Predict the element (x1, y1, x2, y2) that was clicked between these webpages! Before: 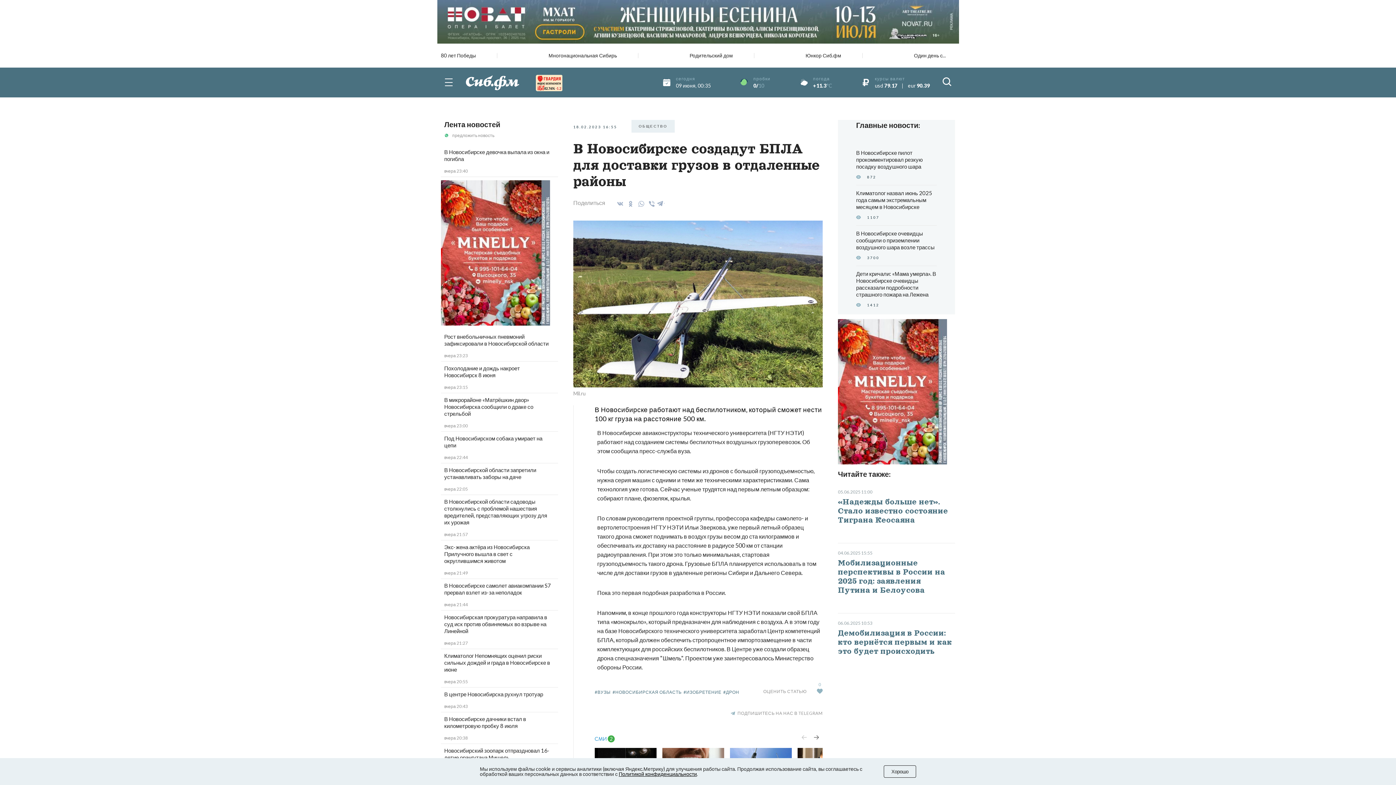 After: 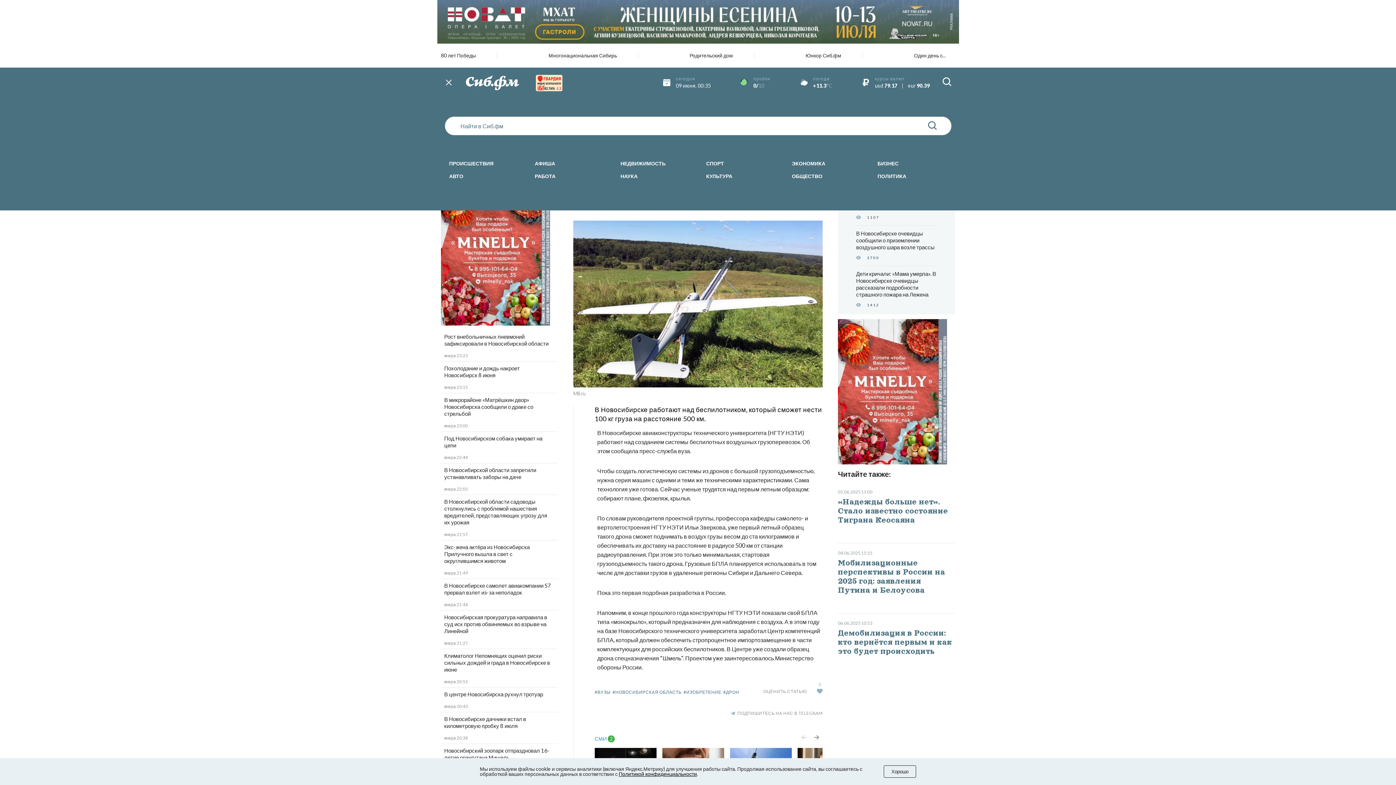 Action: bbox: (942, 77, 951, 87)